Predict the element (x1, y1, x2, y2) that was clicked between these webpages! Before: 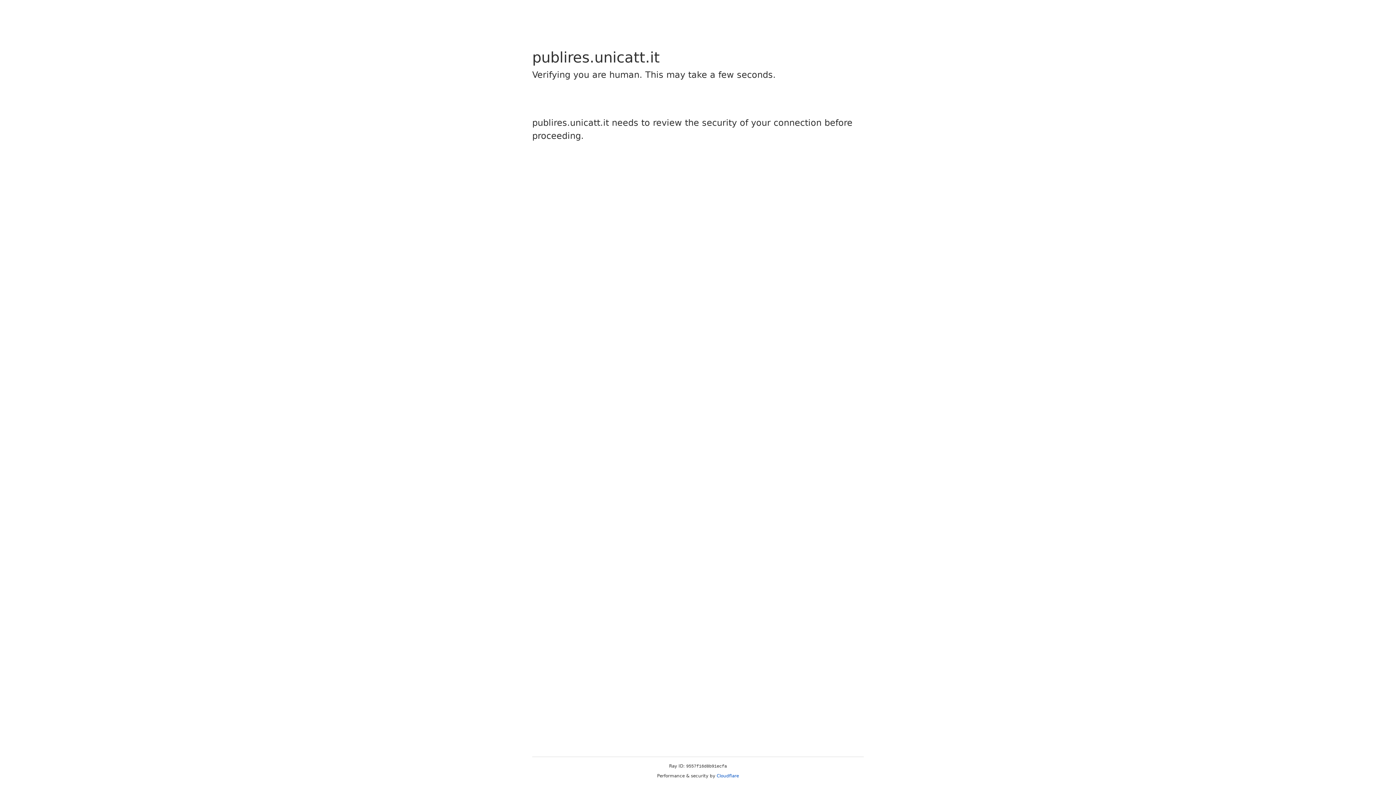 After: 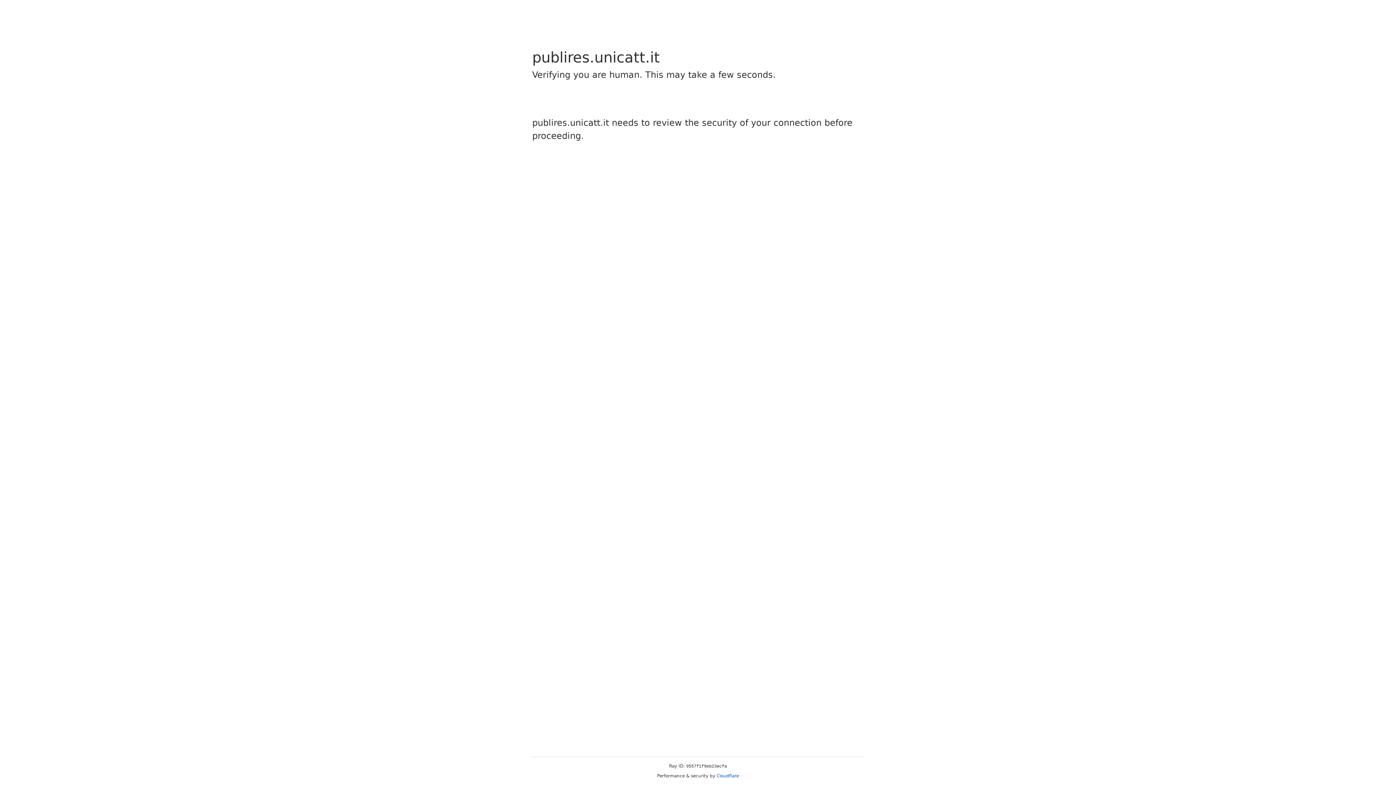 Action: label: Cloudflare bbox: (716, 773, 739, 778)